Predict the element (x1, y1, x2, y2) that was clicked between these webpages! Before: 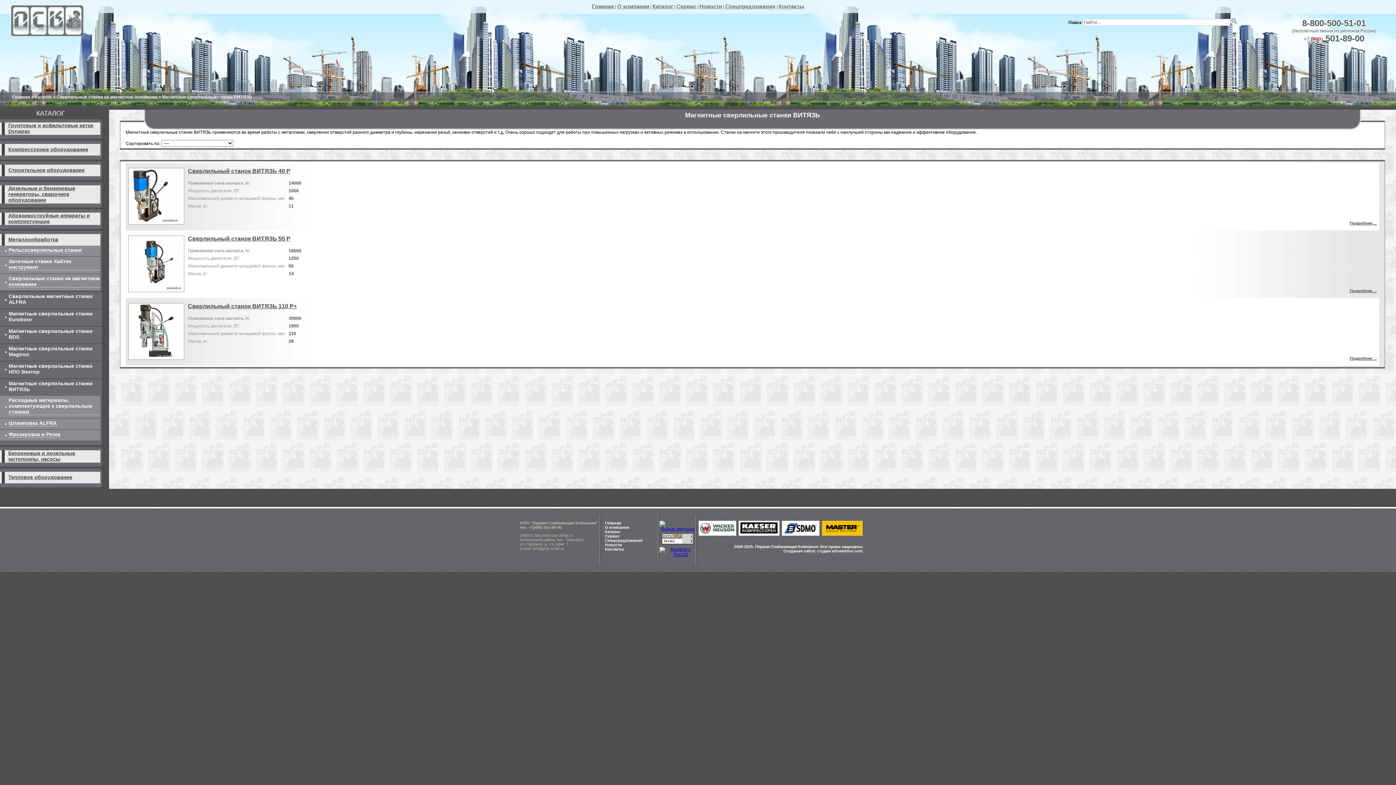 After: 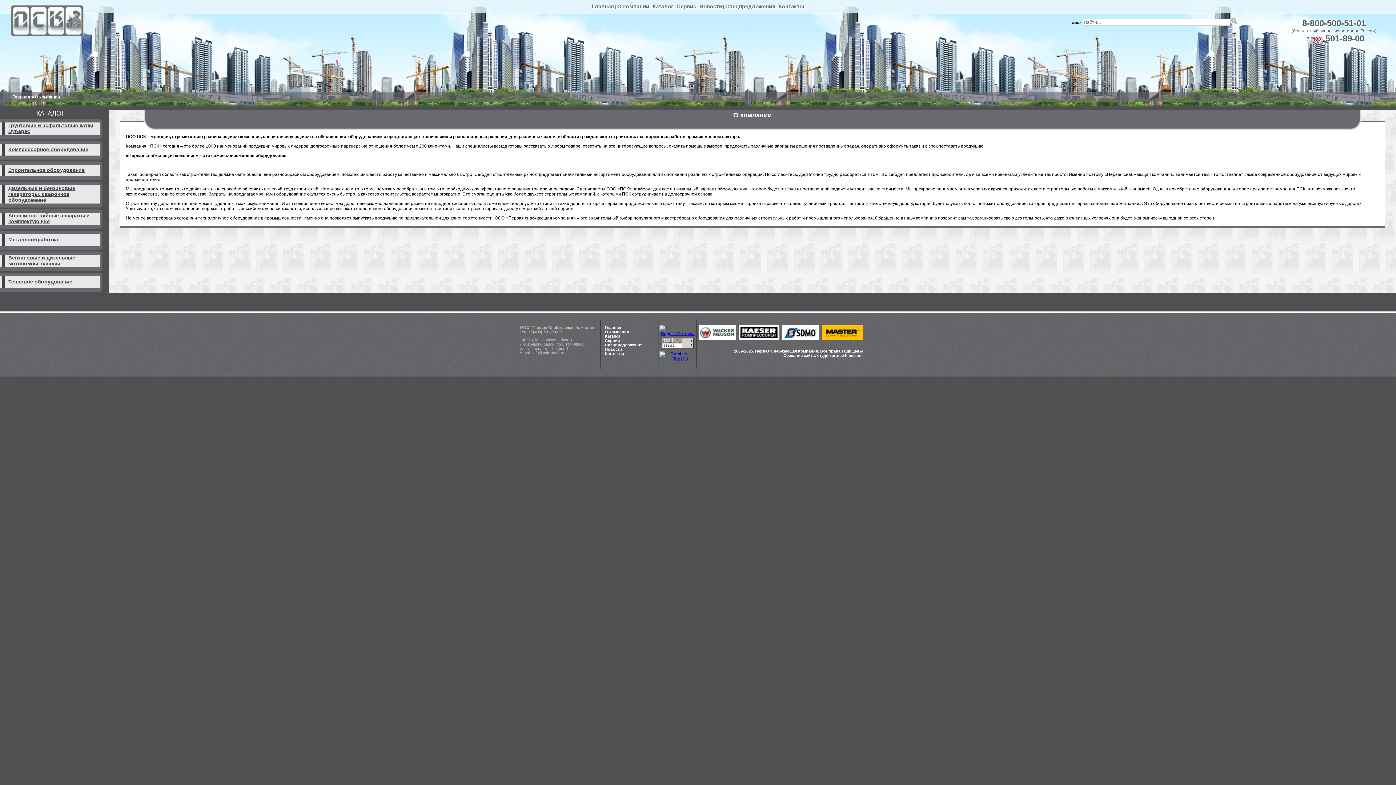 Action: bbox: (617, 3, 649, 9) label: О компании